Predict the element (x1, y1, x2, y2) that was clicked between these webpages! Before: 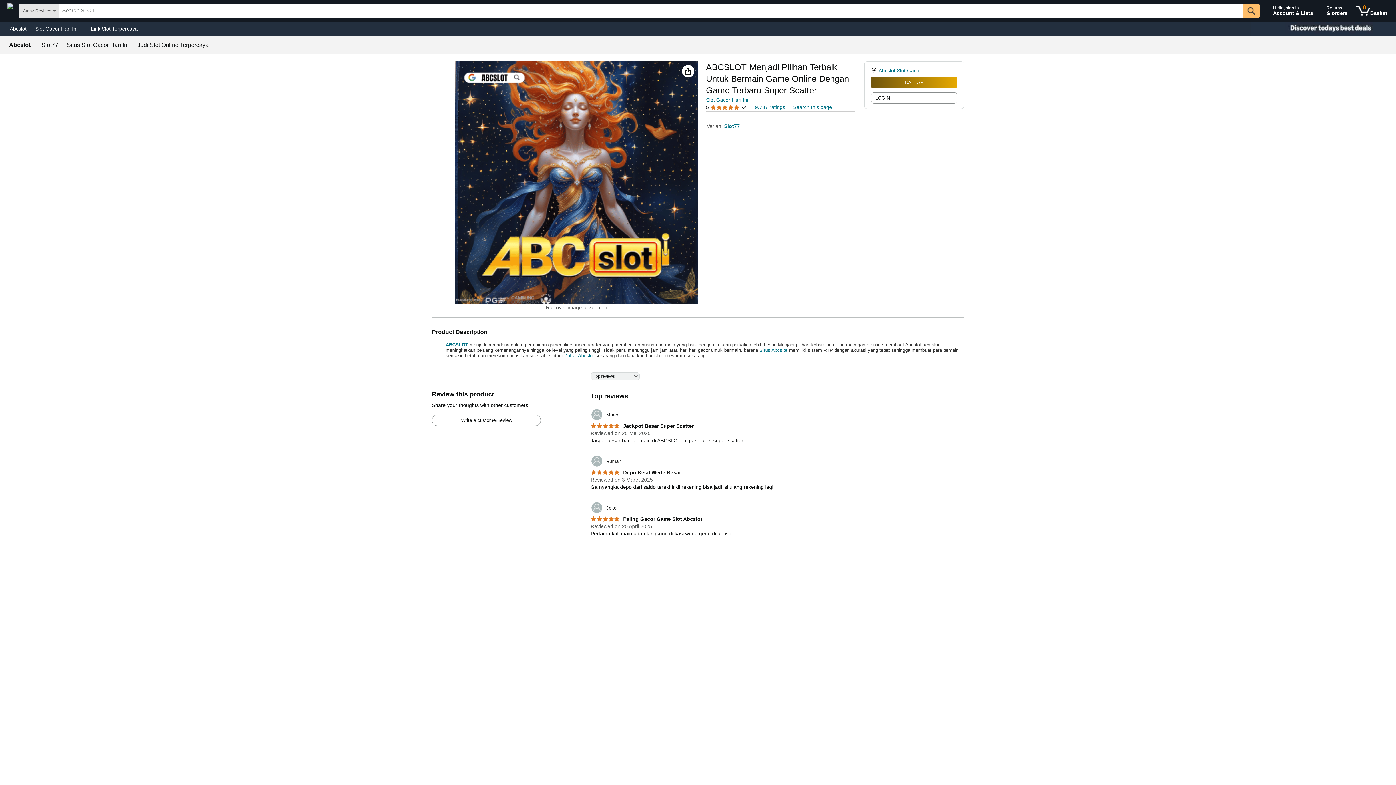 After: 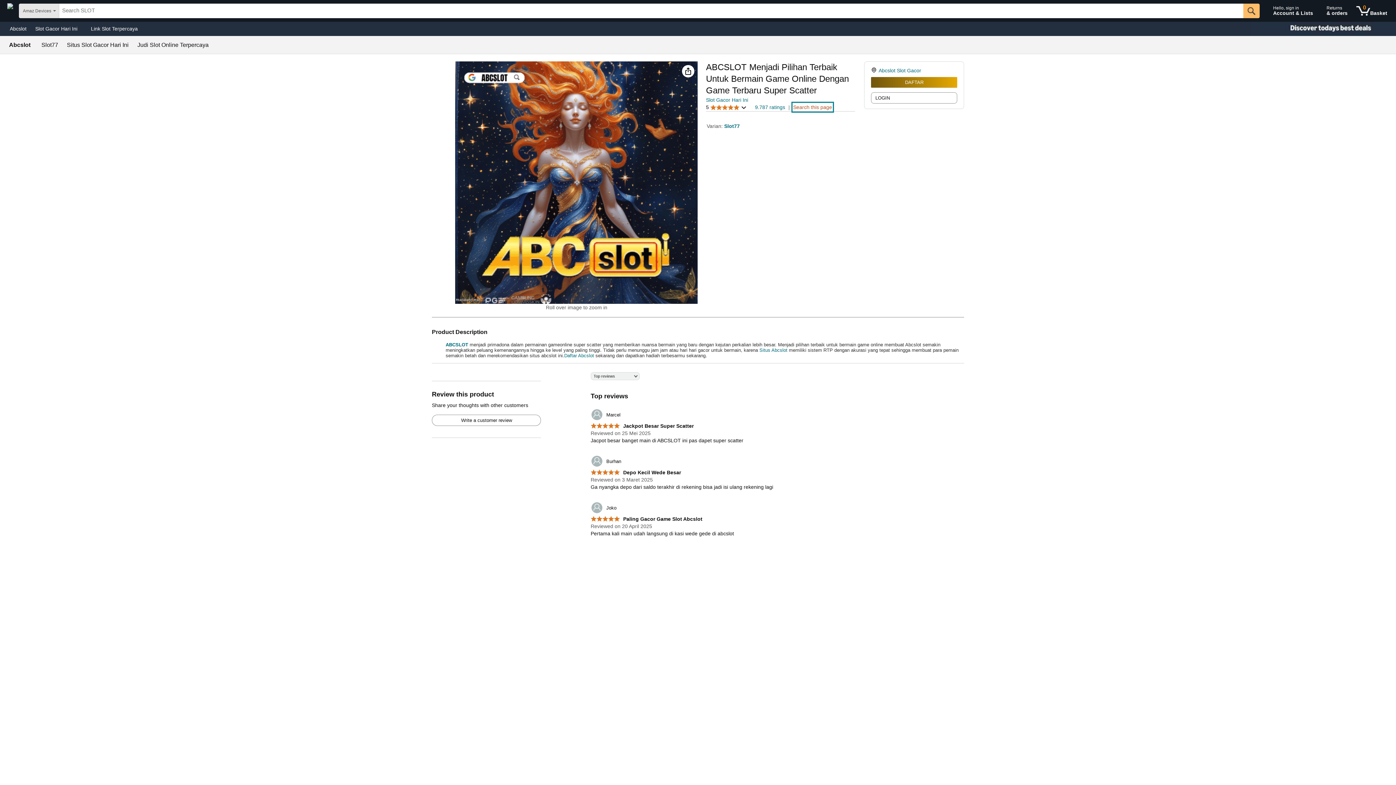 Action: label: Search this page bbox: (793, 103, 832, 110)